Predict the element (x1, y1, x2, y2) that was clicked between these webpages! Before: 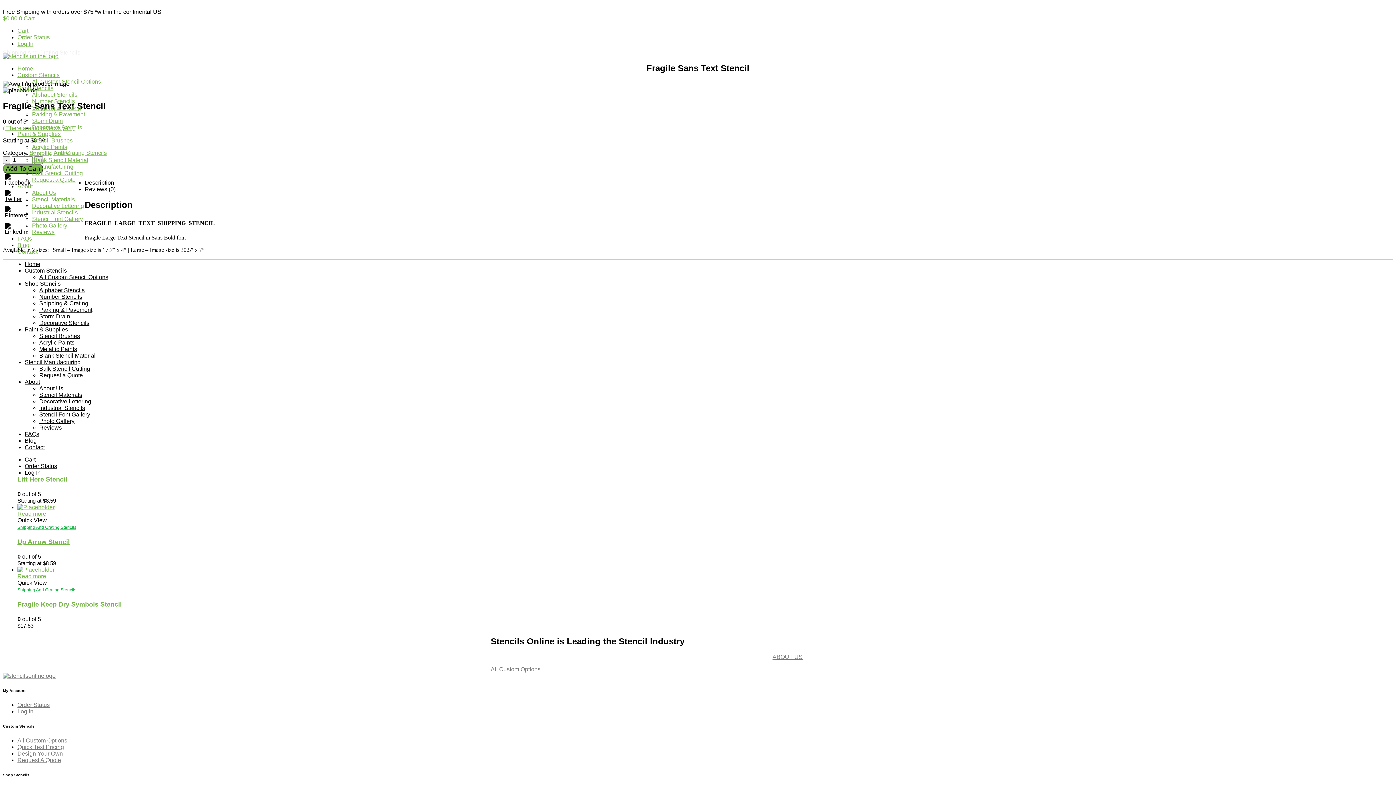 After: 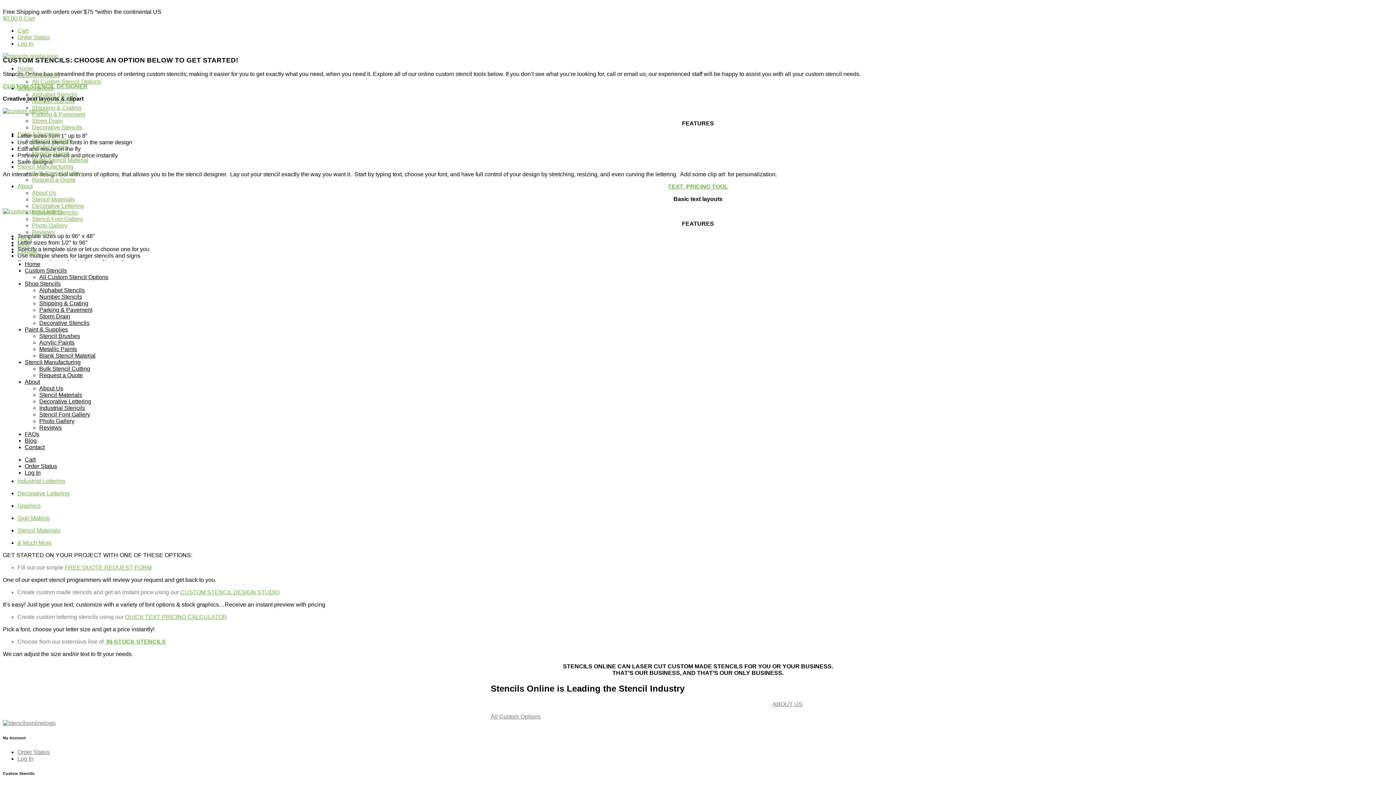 Action: label: All Custom Options bbox: (490, 666, 540, 672)